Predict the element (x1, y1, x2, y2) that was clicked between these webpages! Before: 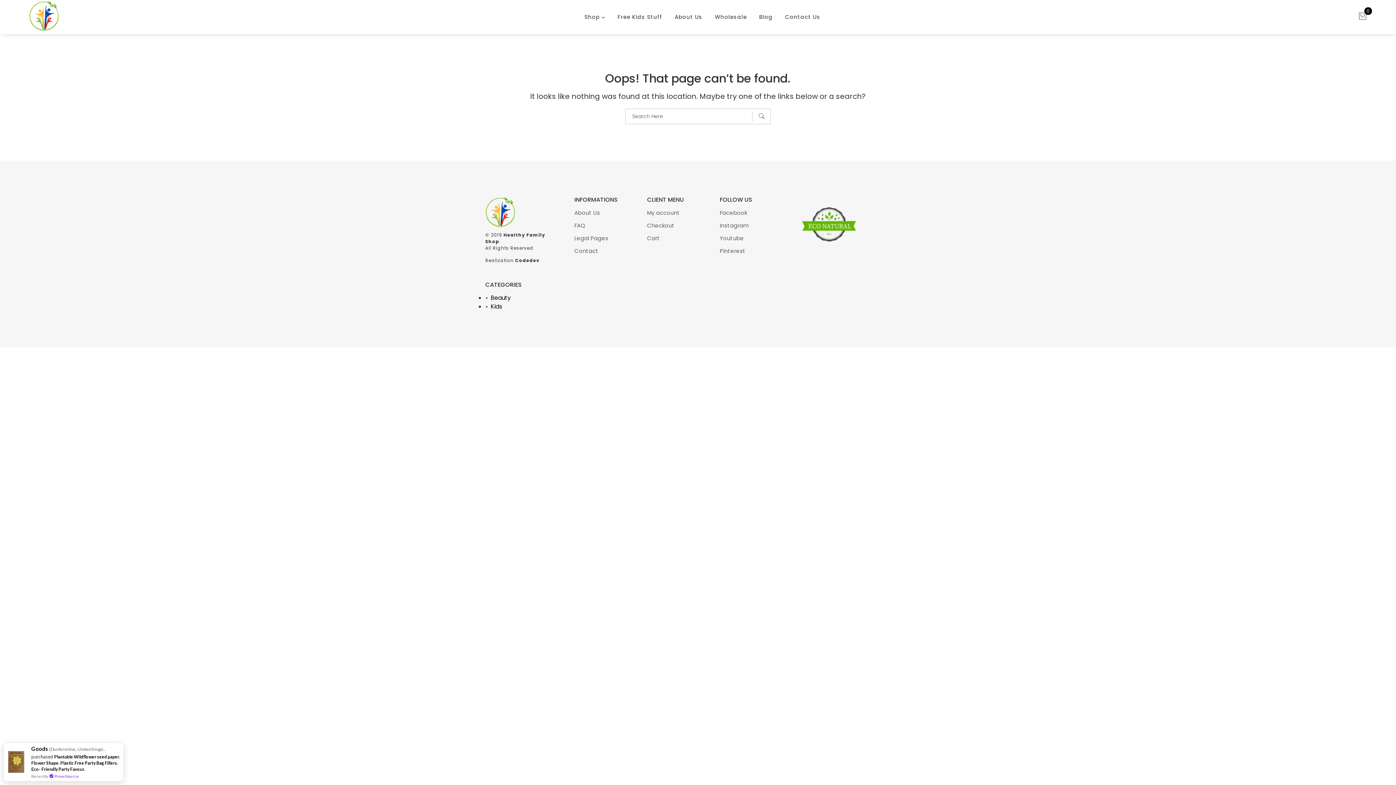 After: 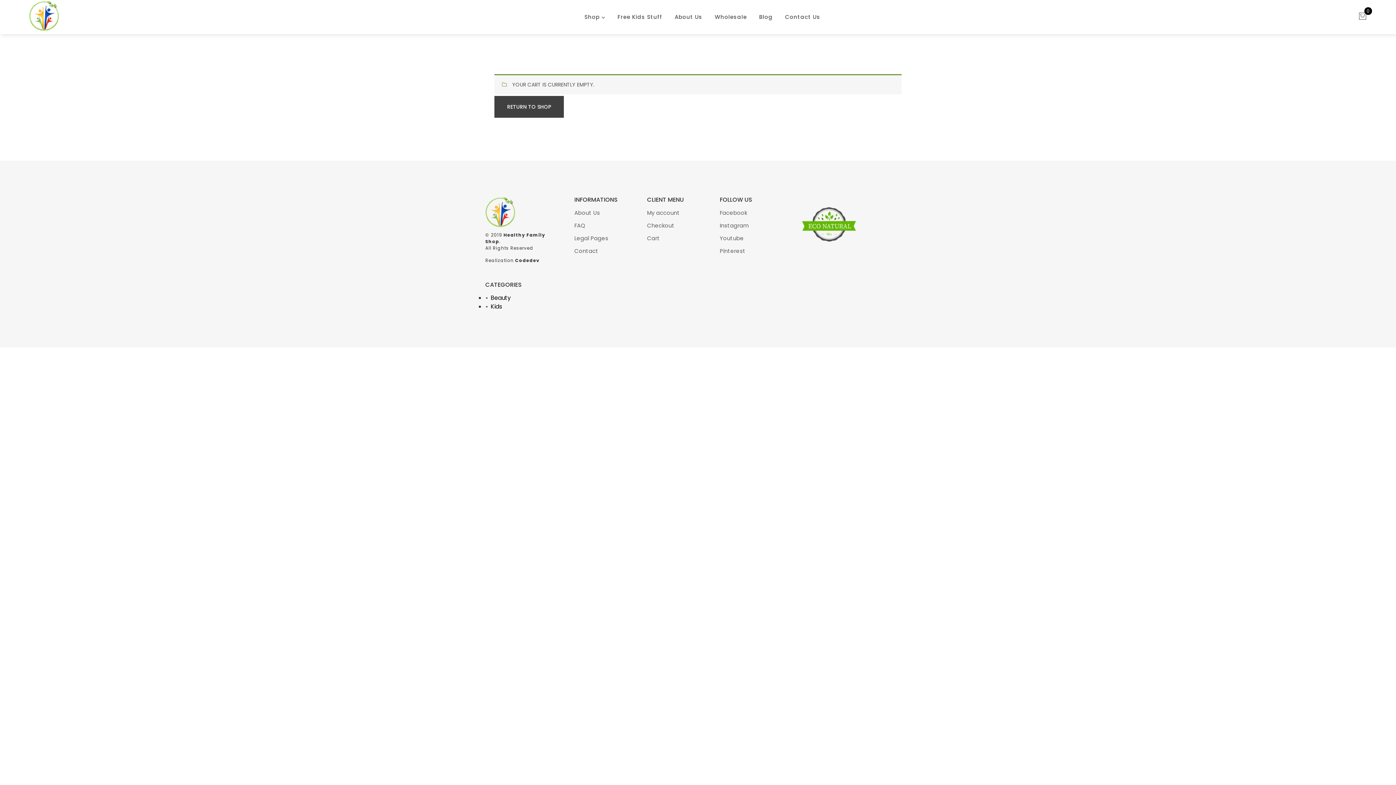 Action: label: Checkout bbox: (647, 221, 674, 229)